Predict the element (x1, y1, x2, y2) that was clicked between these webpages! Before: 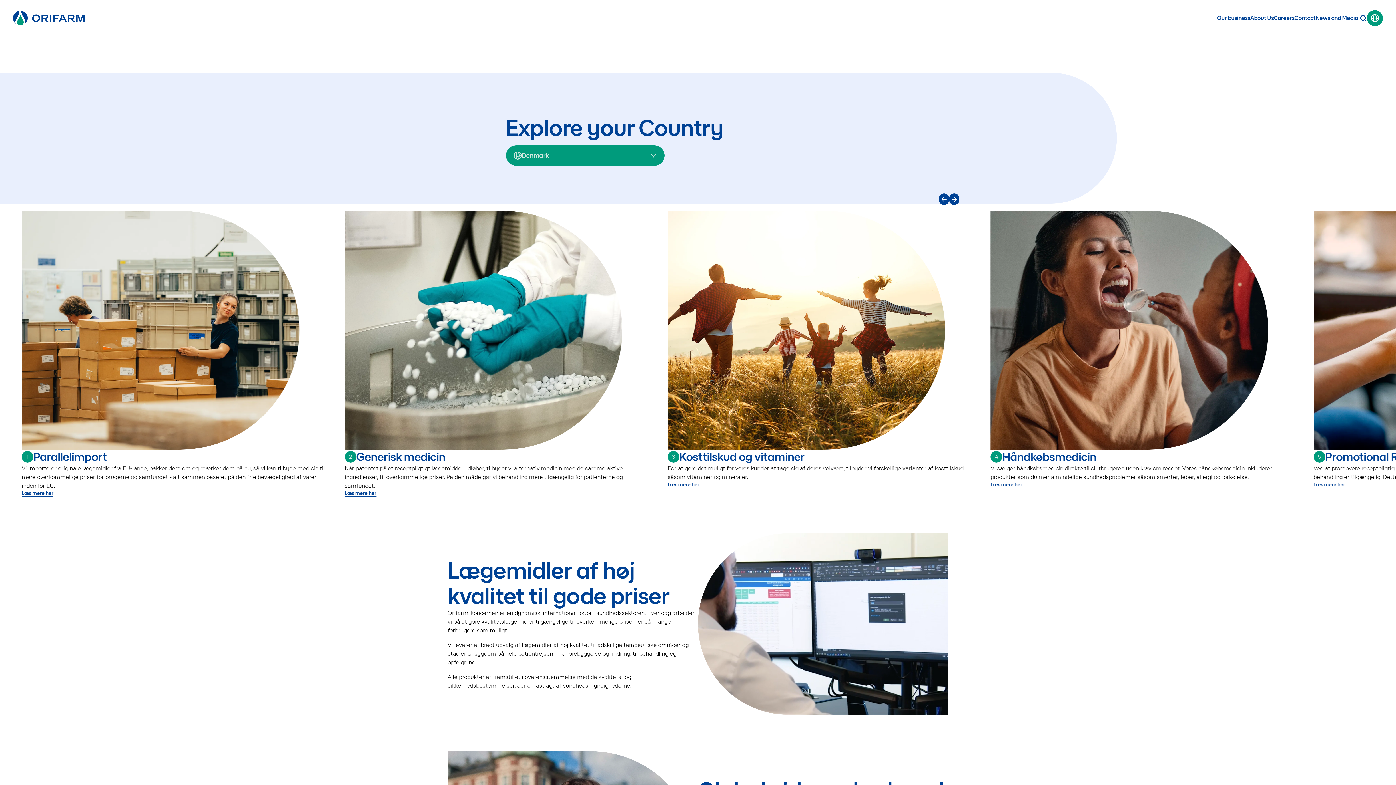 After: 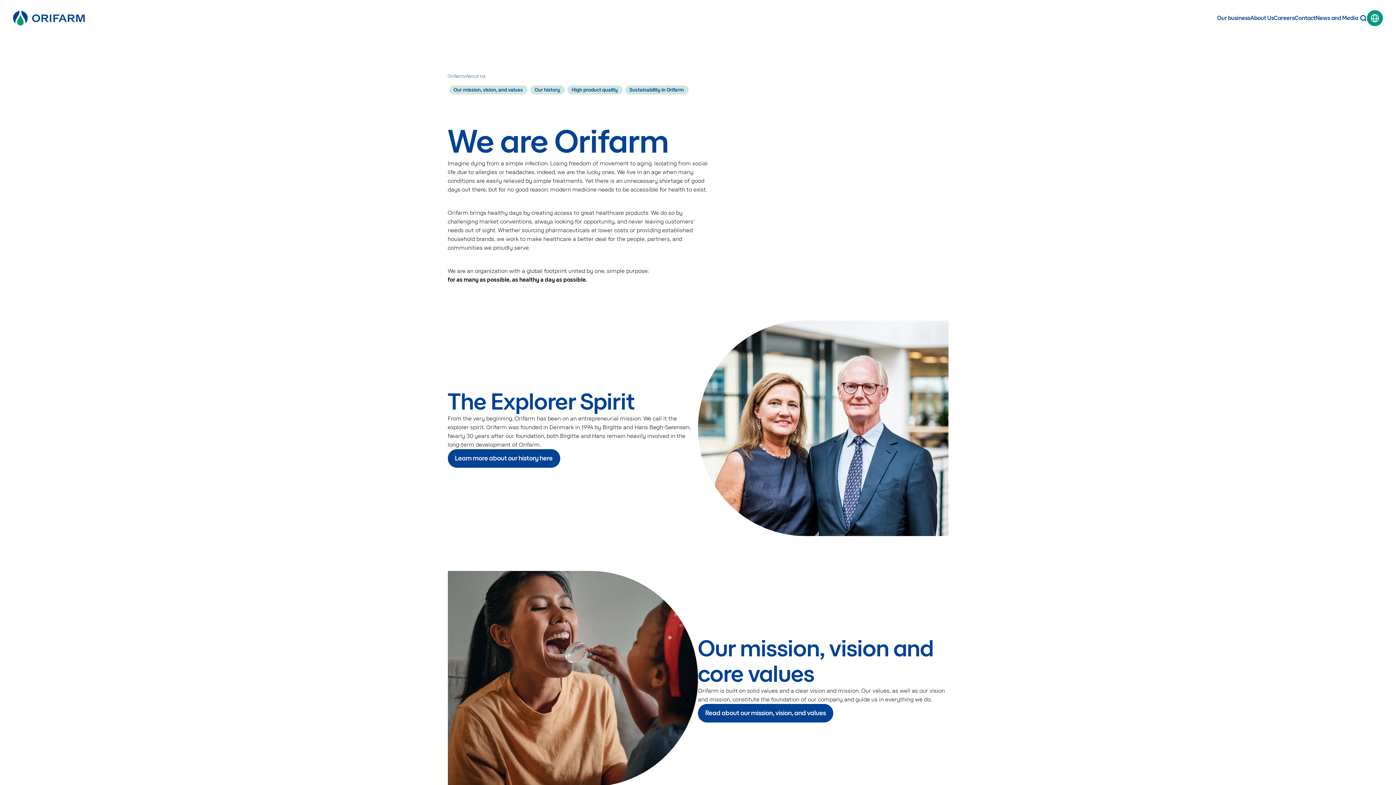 Action: bbox: (1250, 14, 1274, 21) label: About Us